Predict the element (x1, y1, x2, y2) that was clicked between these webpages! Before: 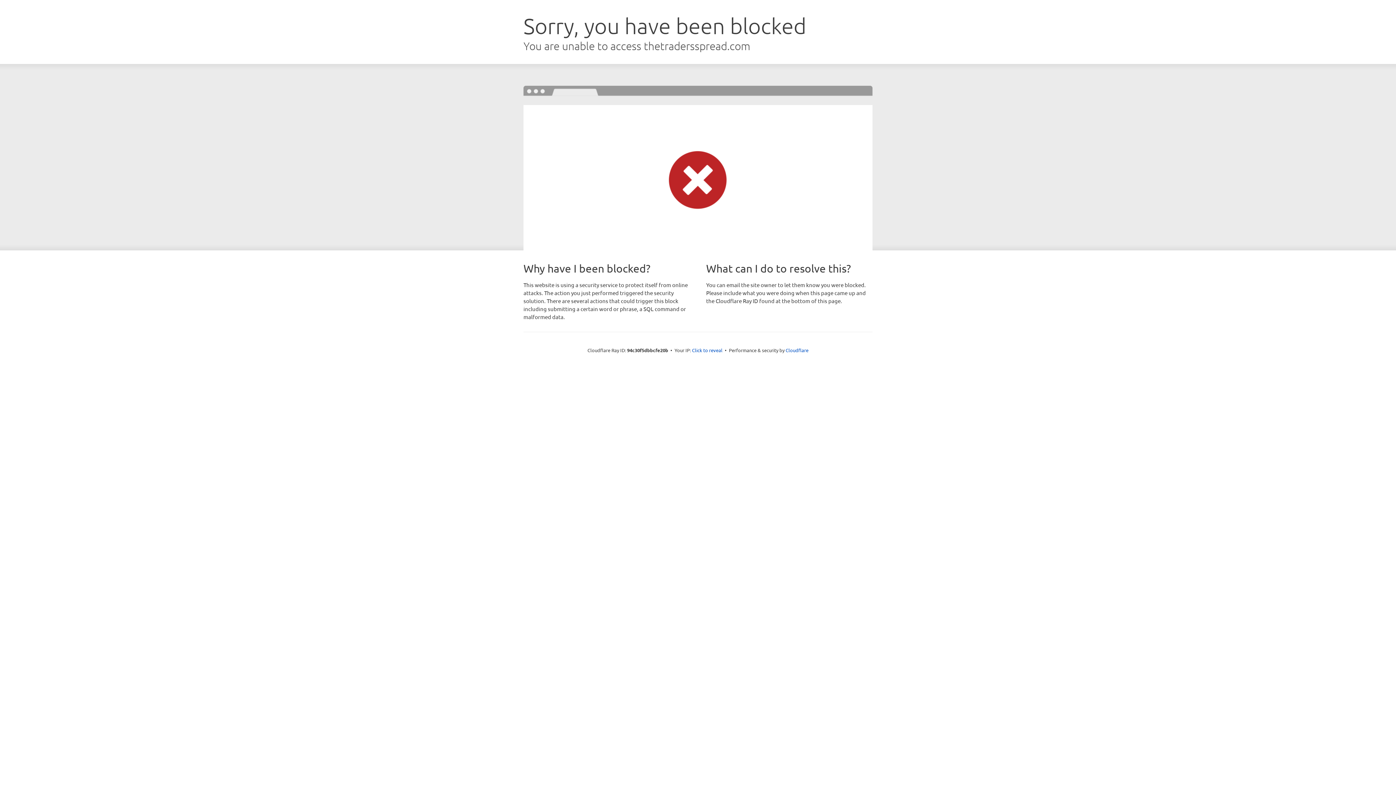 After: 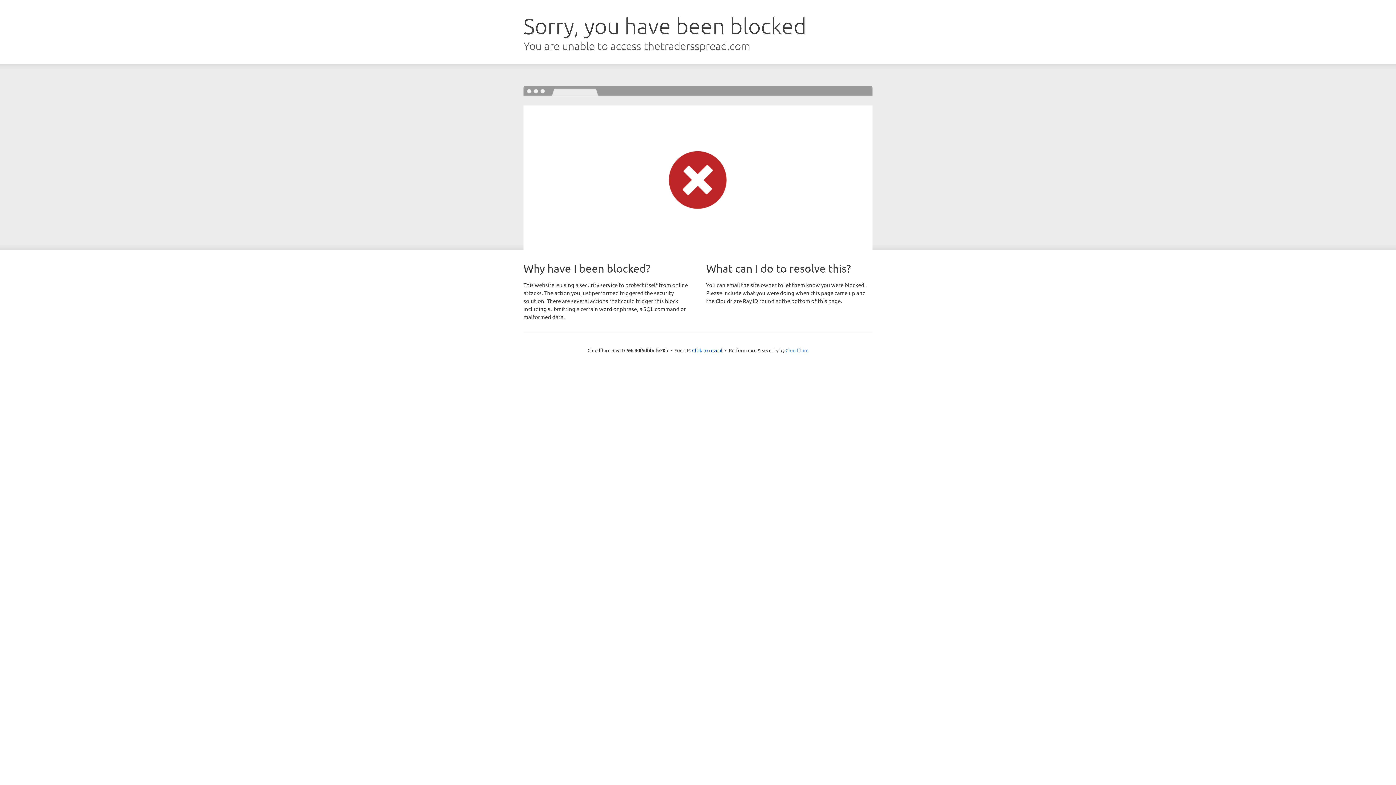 Action: bbox: (785, 347, 808, 353) label: Cloudflare